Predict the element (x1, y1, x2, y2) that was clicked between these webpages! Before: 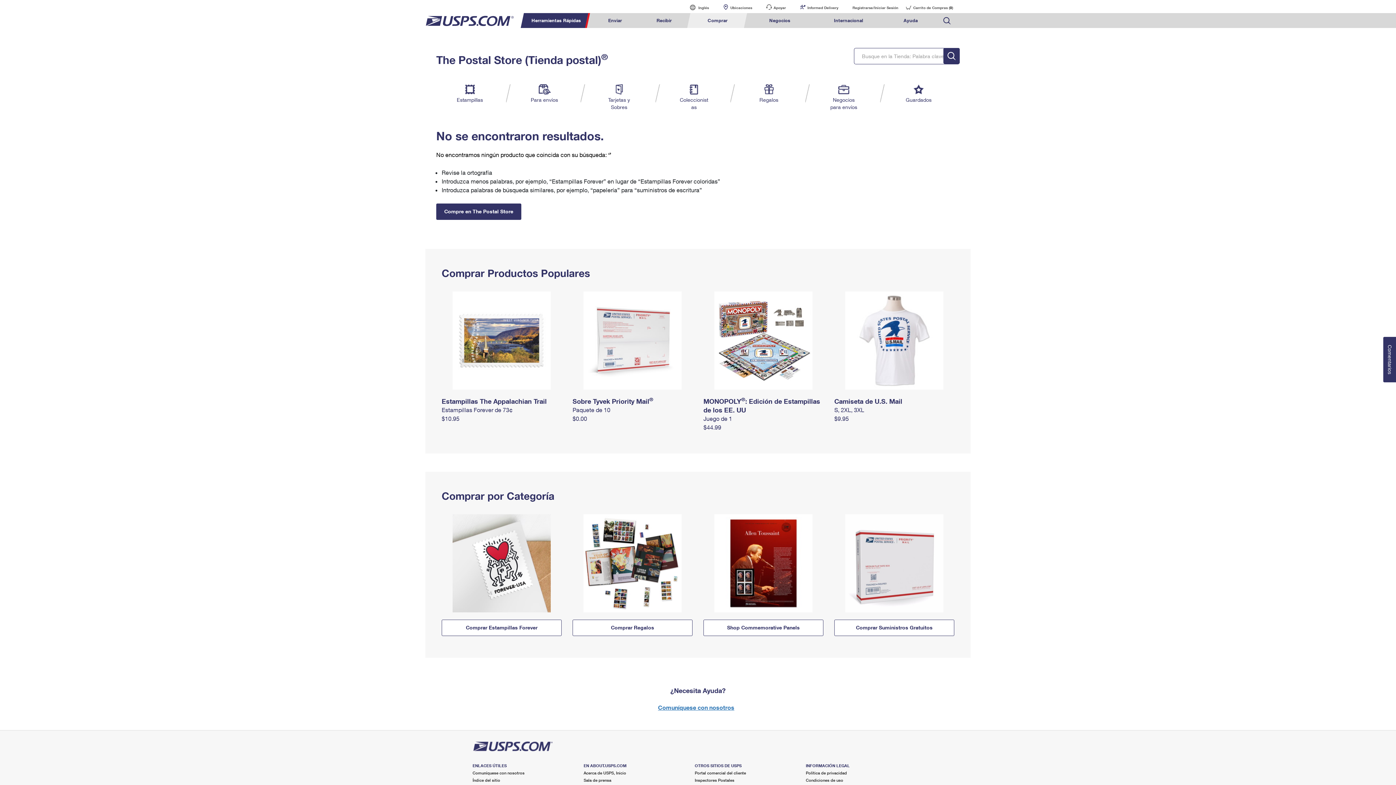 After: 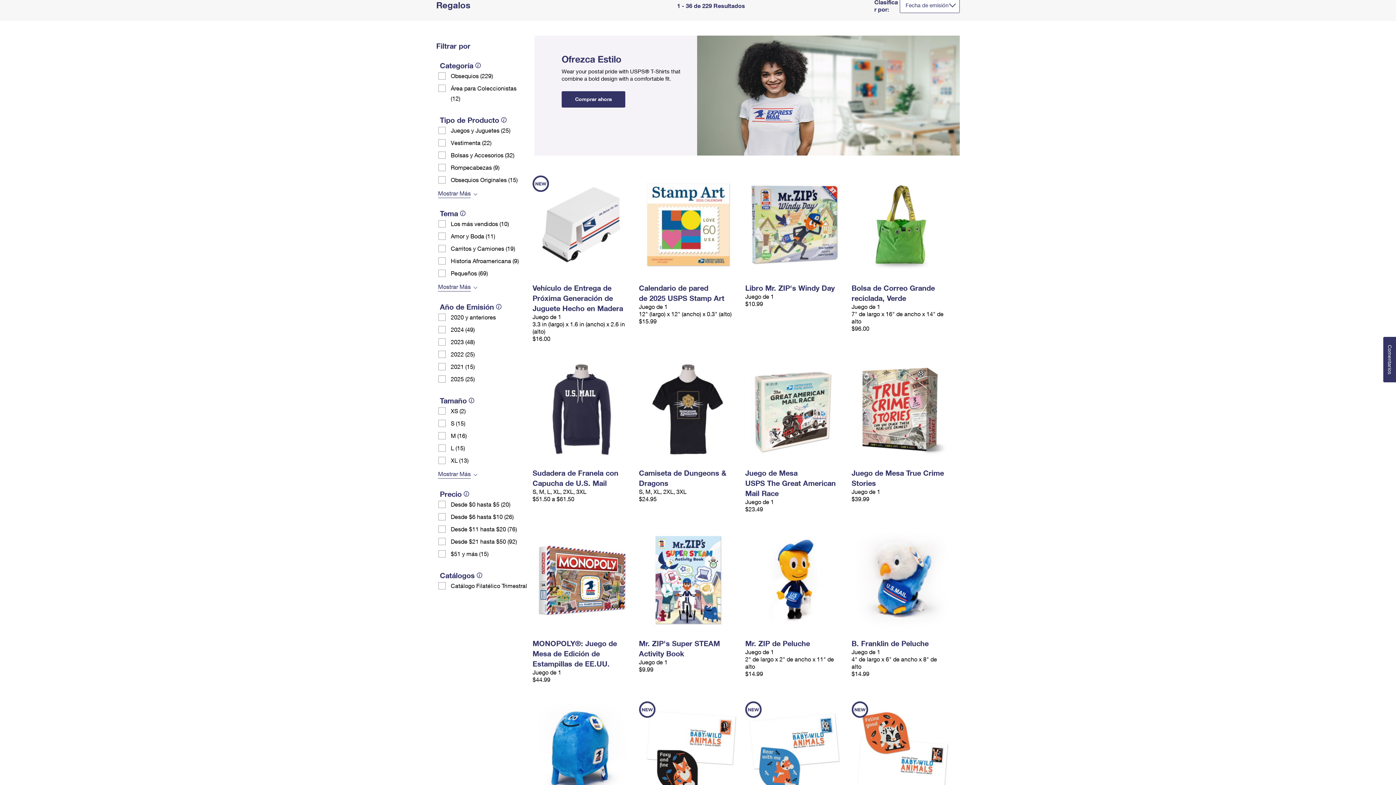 Action: bbox: (754, 84, 783, 103) label: Regalos